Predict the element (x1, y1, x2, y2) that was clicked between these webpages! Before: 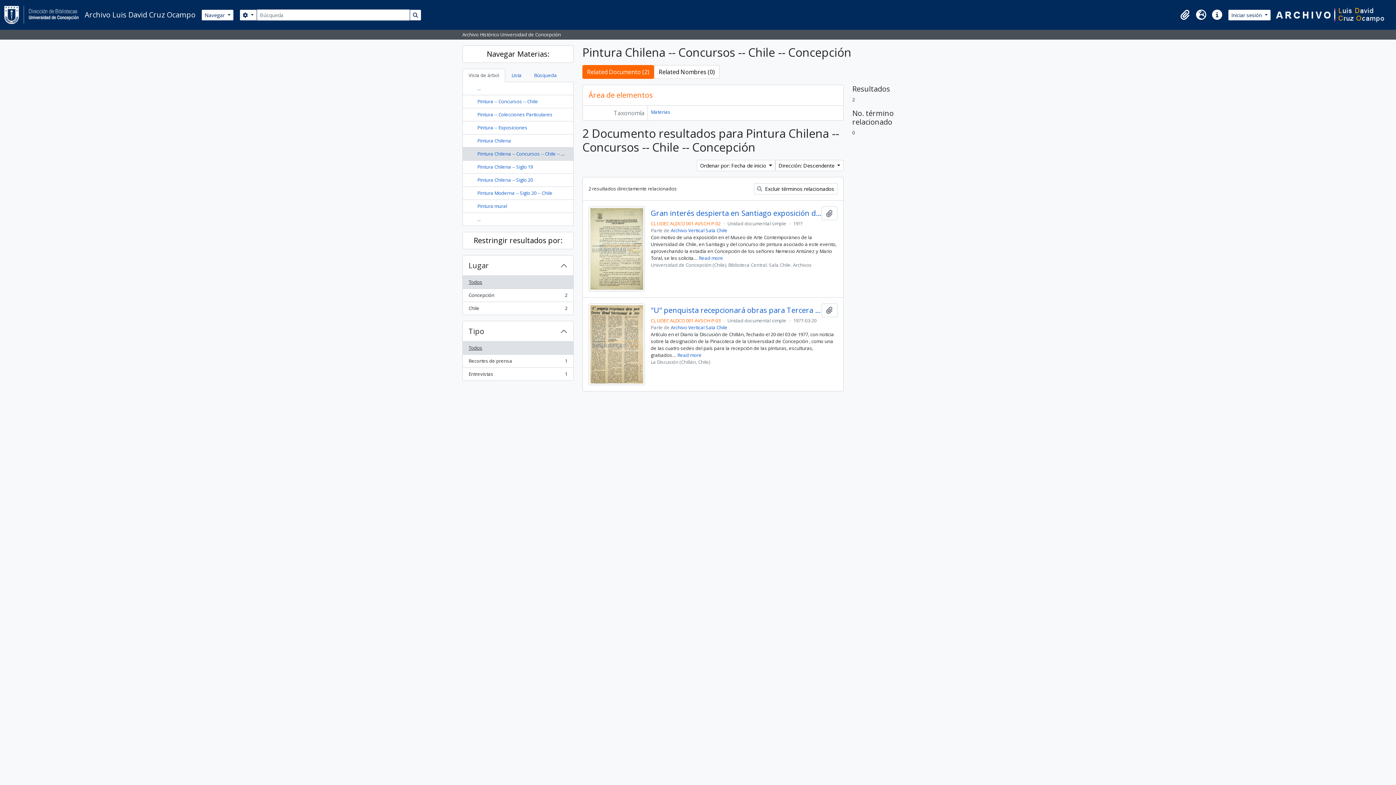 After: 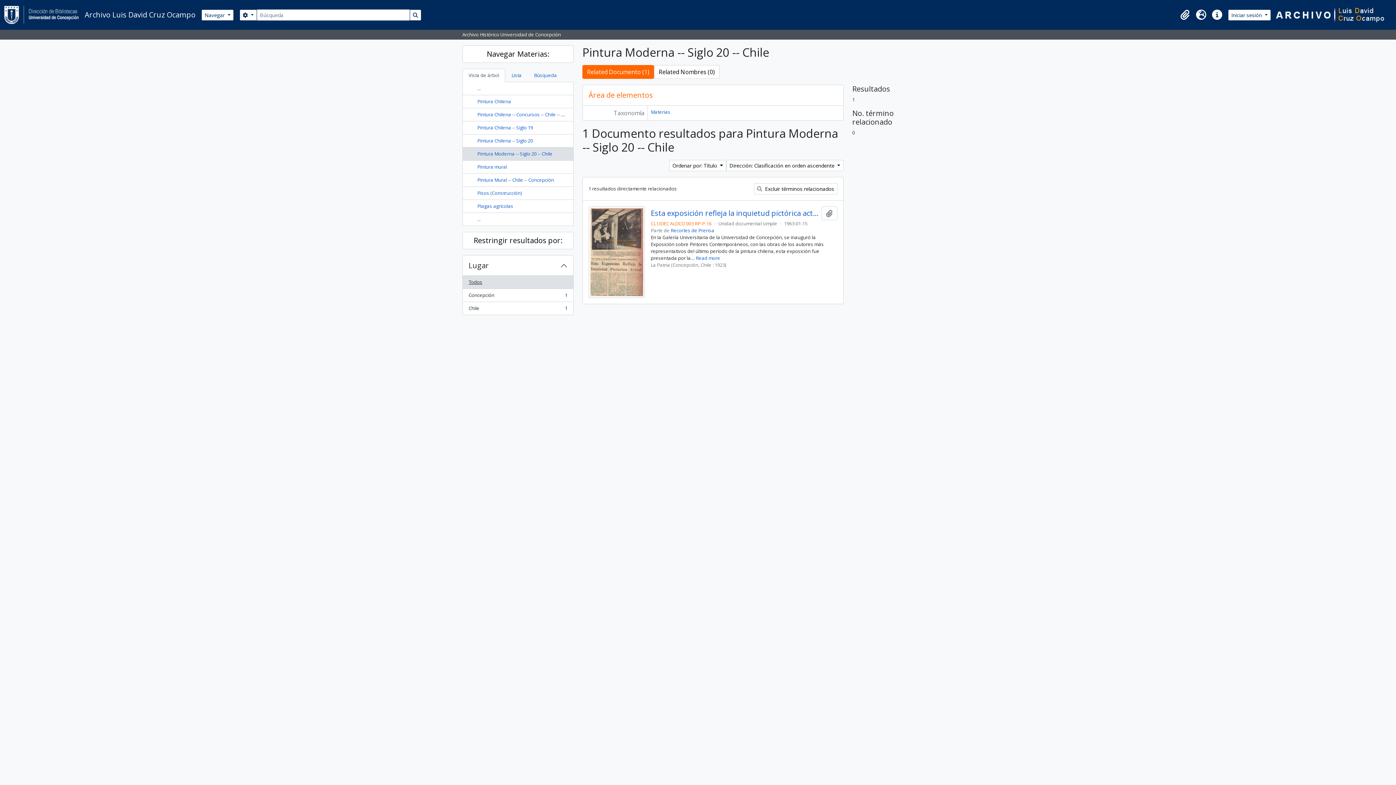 Action: bbox: (477, 189, 552, 196) label: Pintura Moderna -- Siglo 20 -- Chile